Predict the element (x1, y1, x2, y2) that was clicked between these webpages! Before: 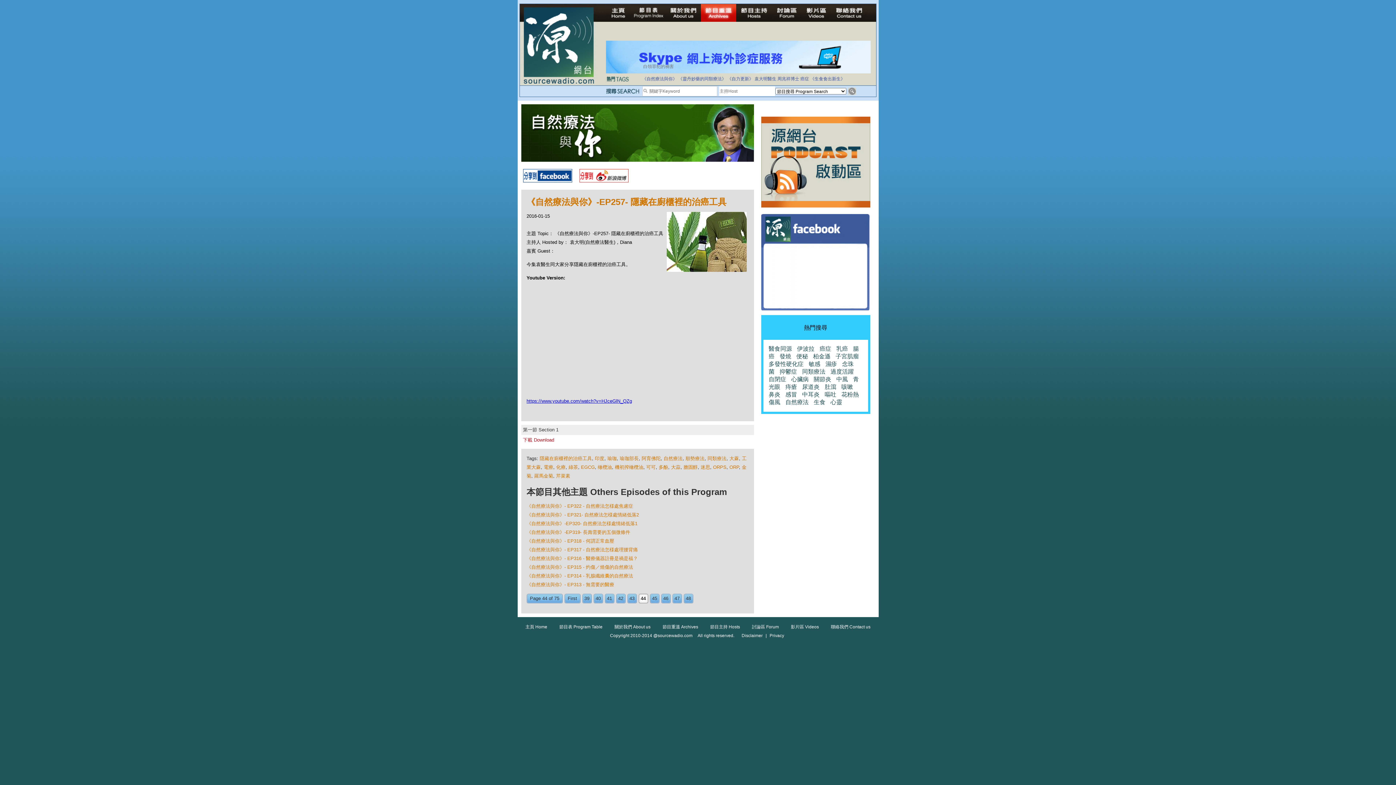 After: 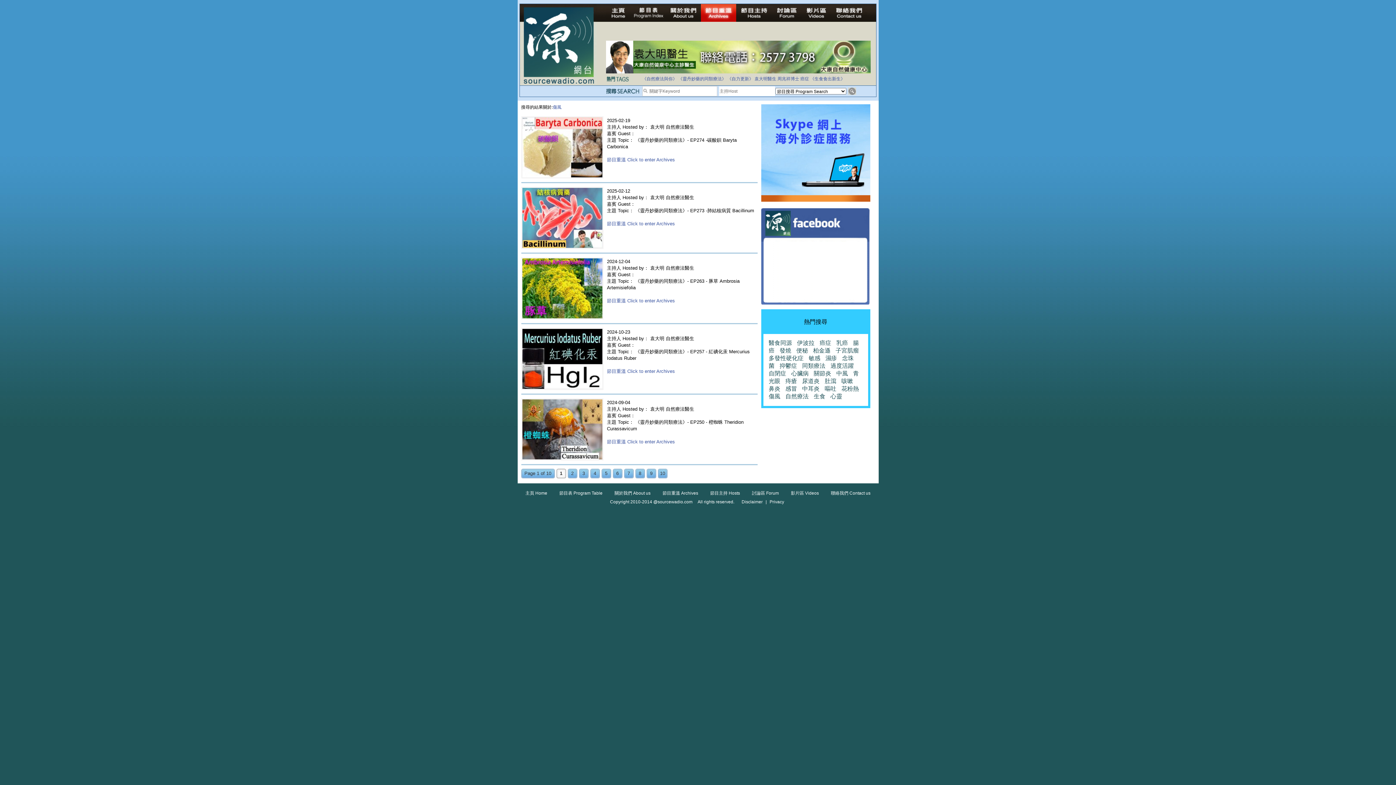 Action: label: 傷風 bbox: (768, 399, 780, 405)